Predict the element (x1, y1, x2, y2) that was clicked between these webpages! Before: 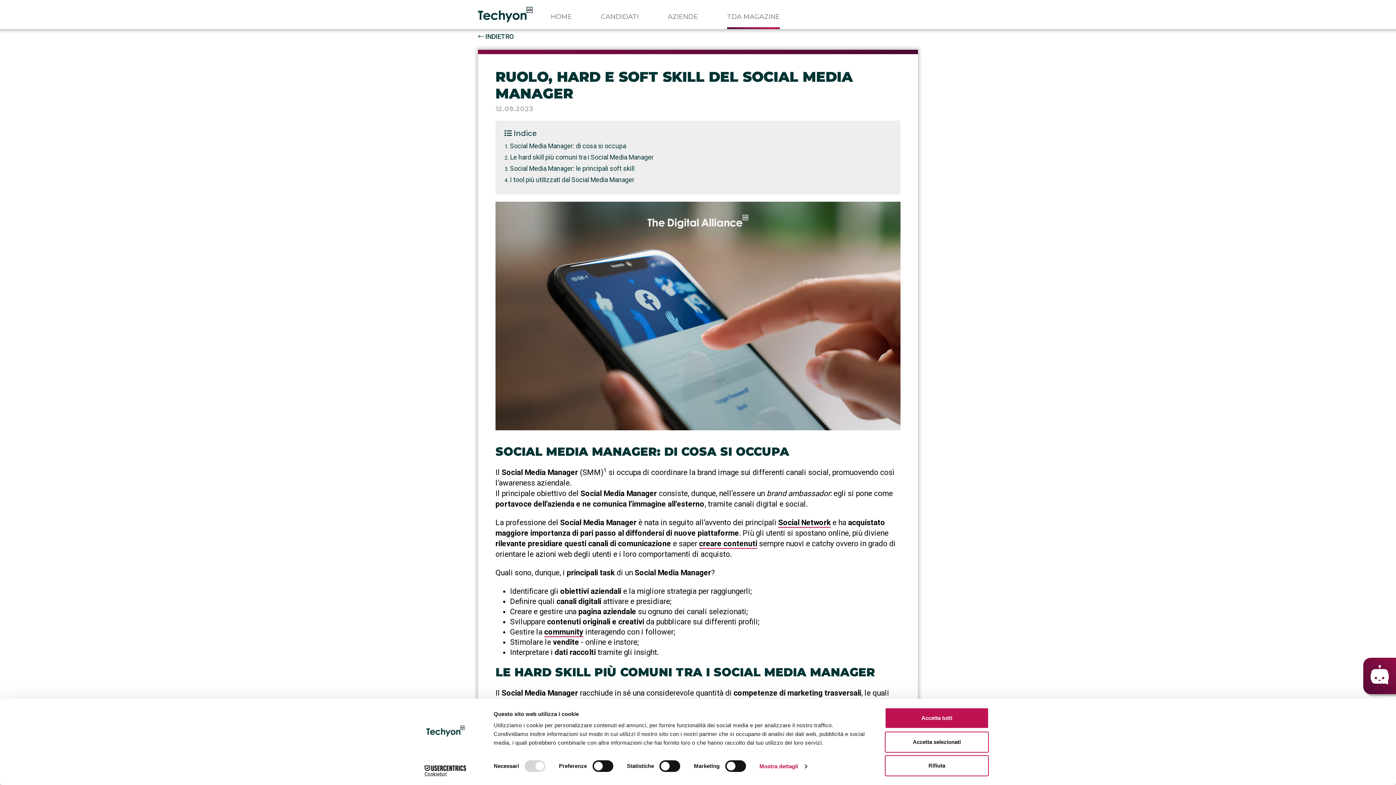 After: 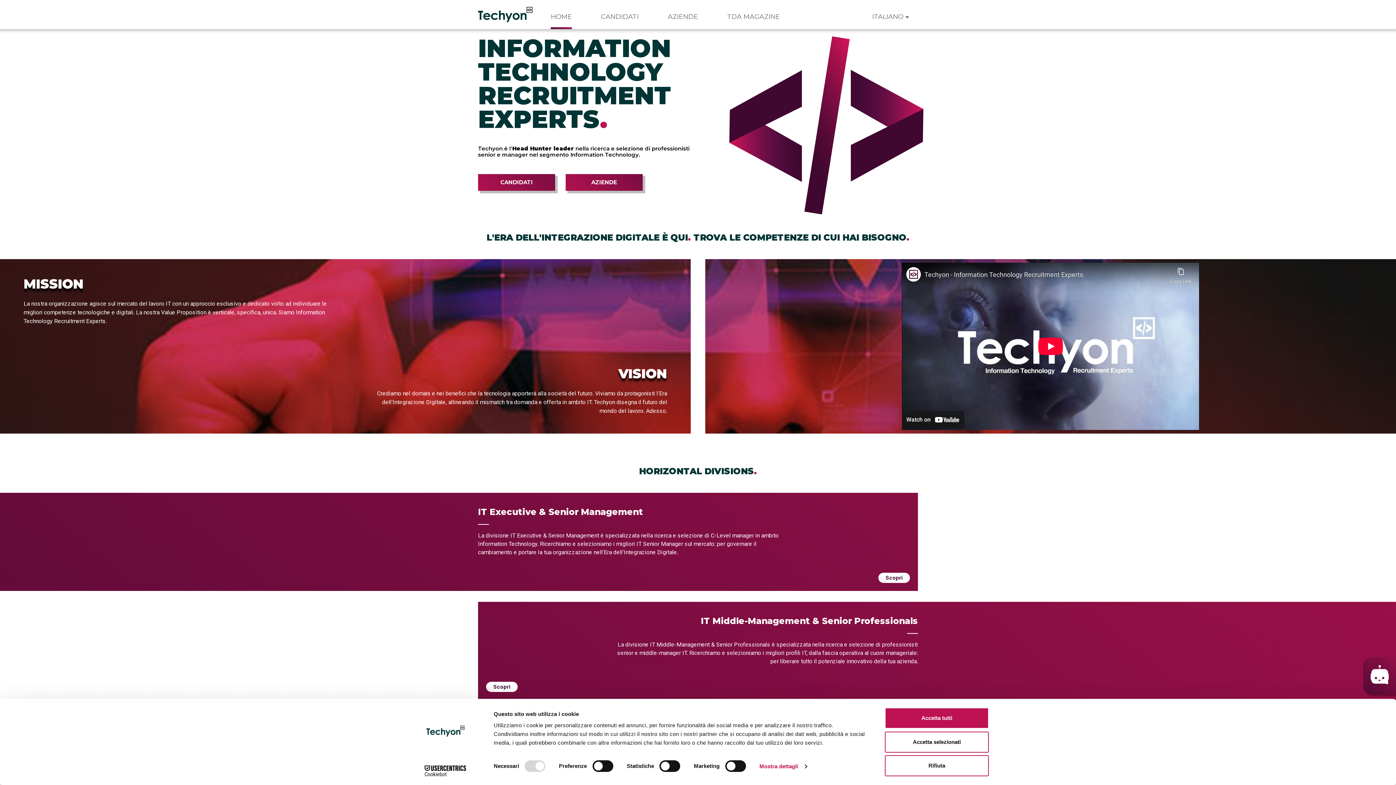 Action: bbox: (478, 6, 532, 22)